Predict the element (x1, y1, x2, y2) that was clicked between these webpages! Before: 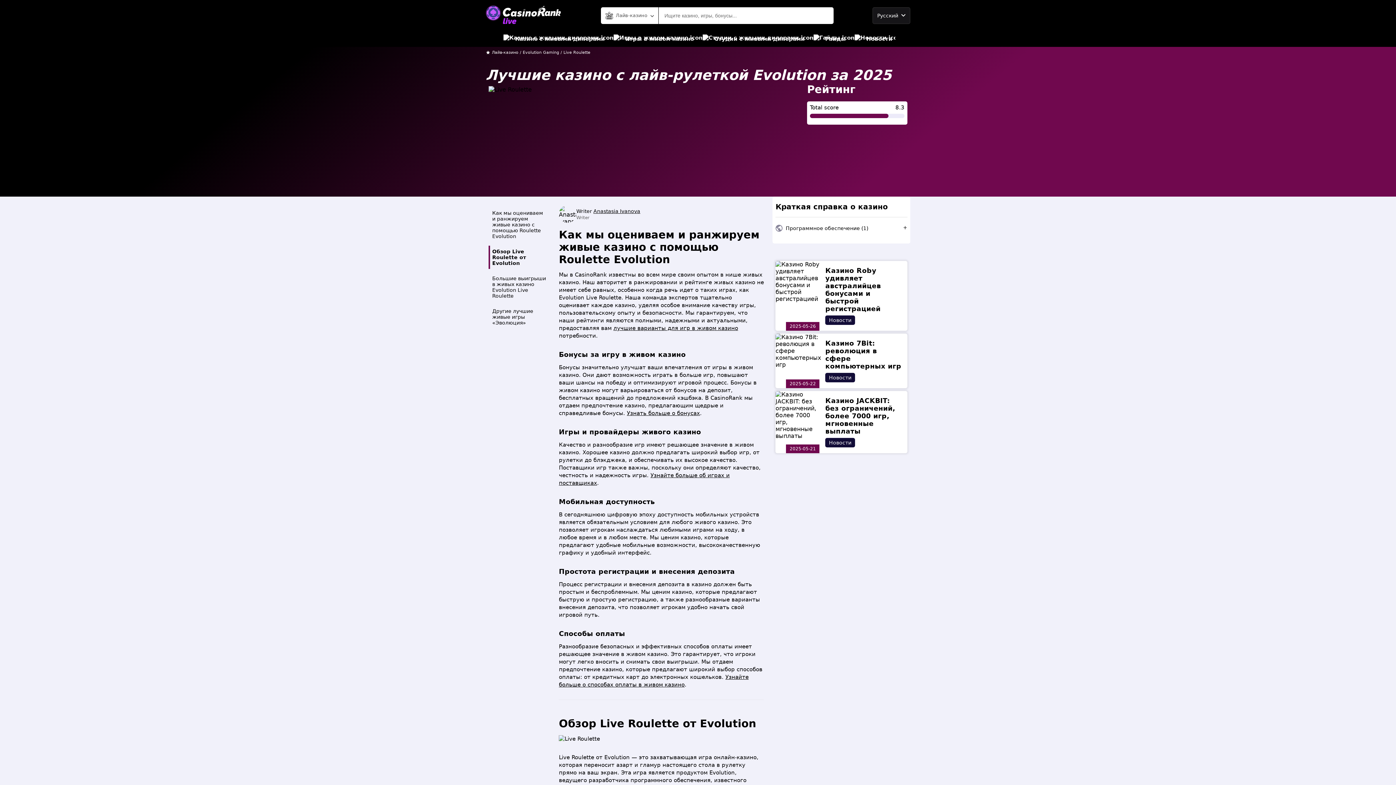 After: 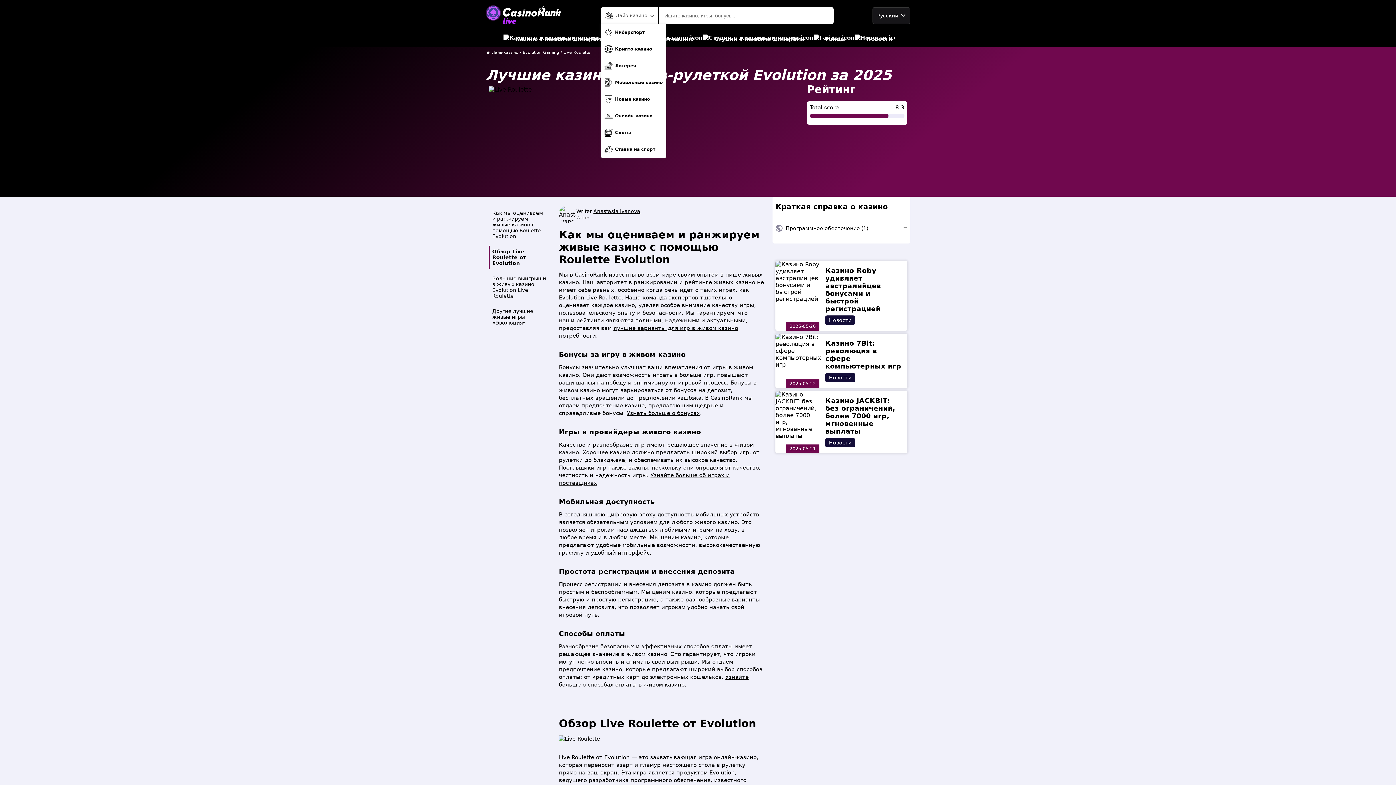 Action: bbox: (601, 7, 658, 23) label: Лайв-казино